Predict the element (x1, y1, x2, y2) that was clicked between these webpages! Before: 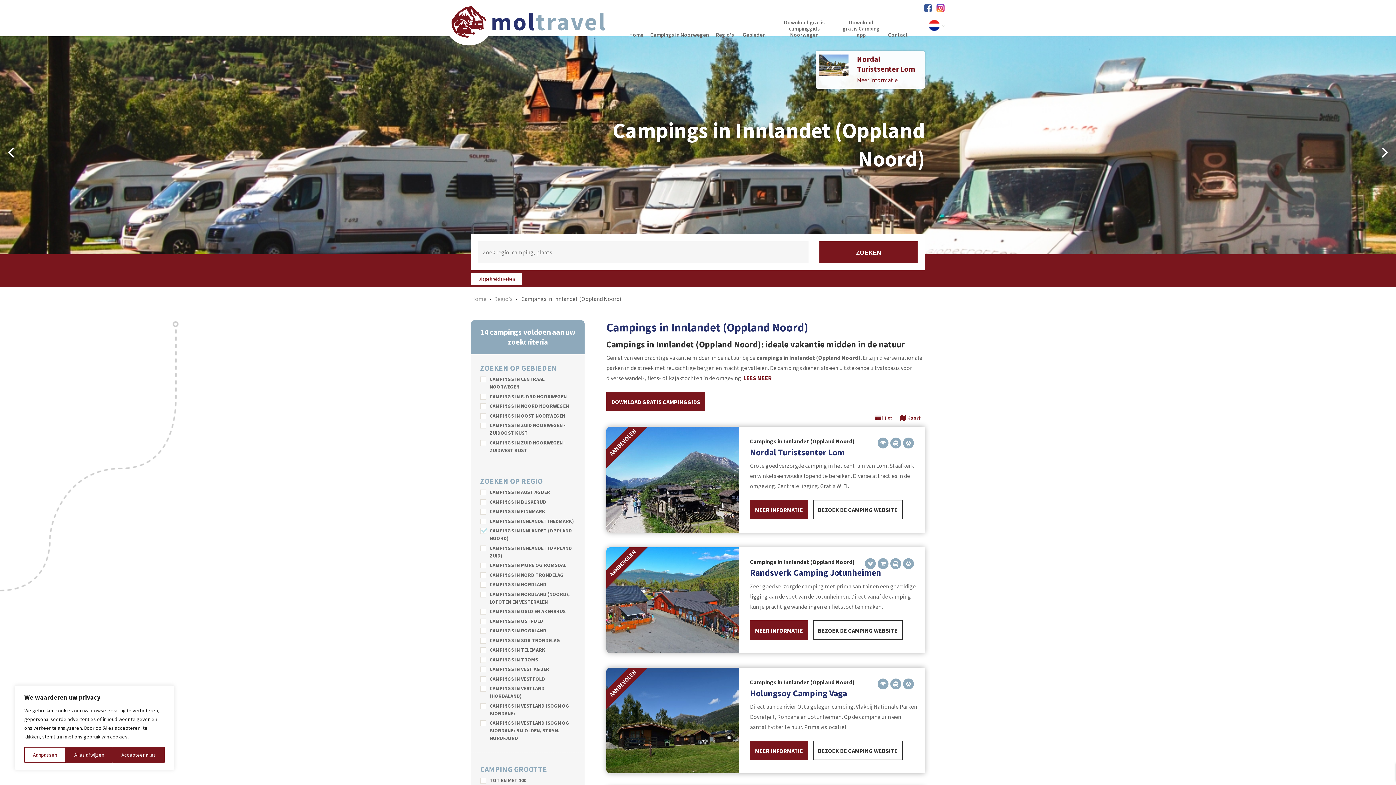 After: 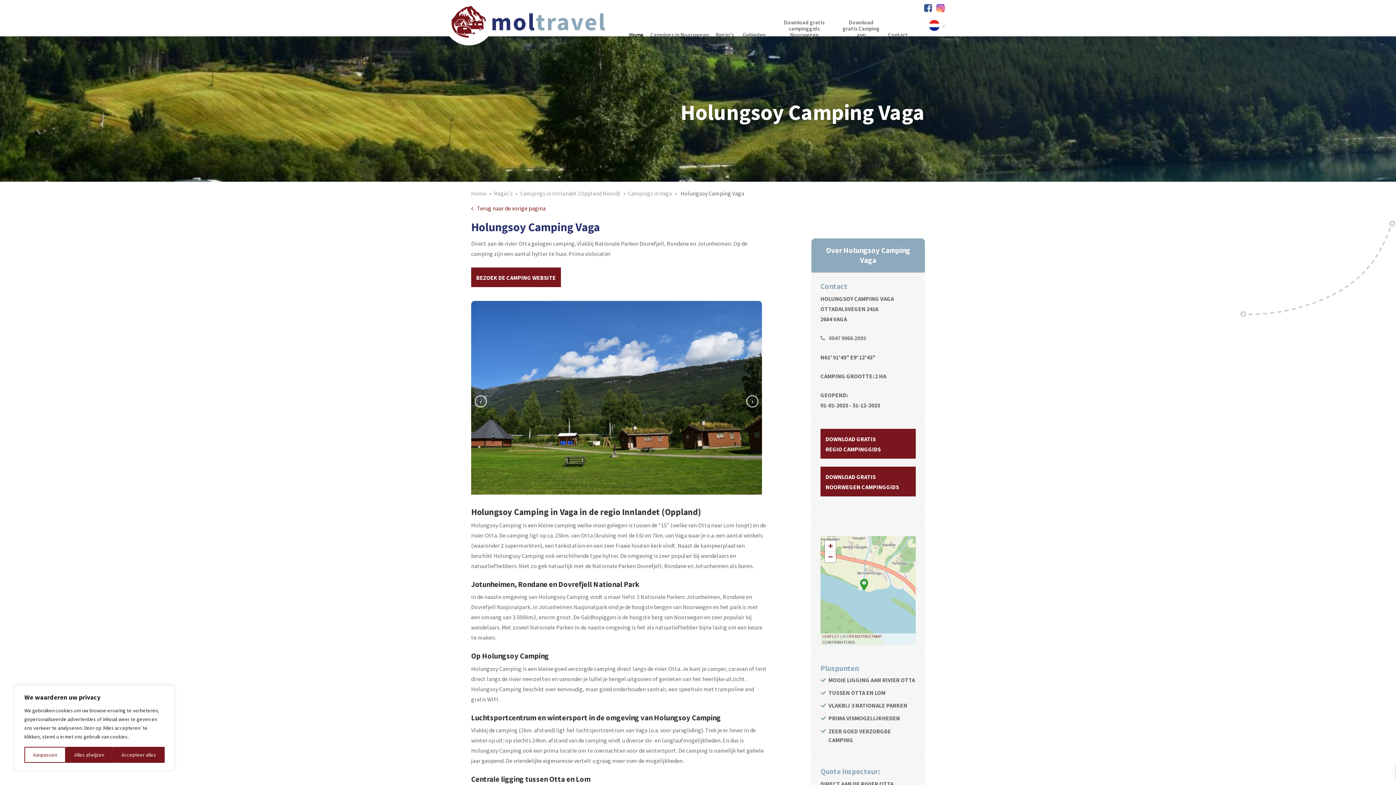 Action: label: MEER INFORMATIE bbox: (750, 741, 808, 760)